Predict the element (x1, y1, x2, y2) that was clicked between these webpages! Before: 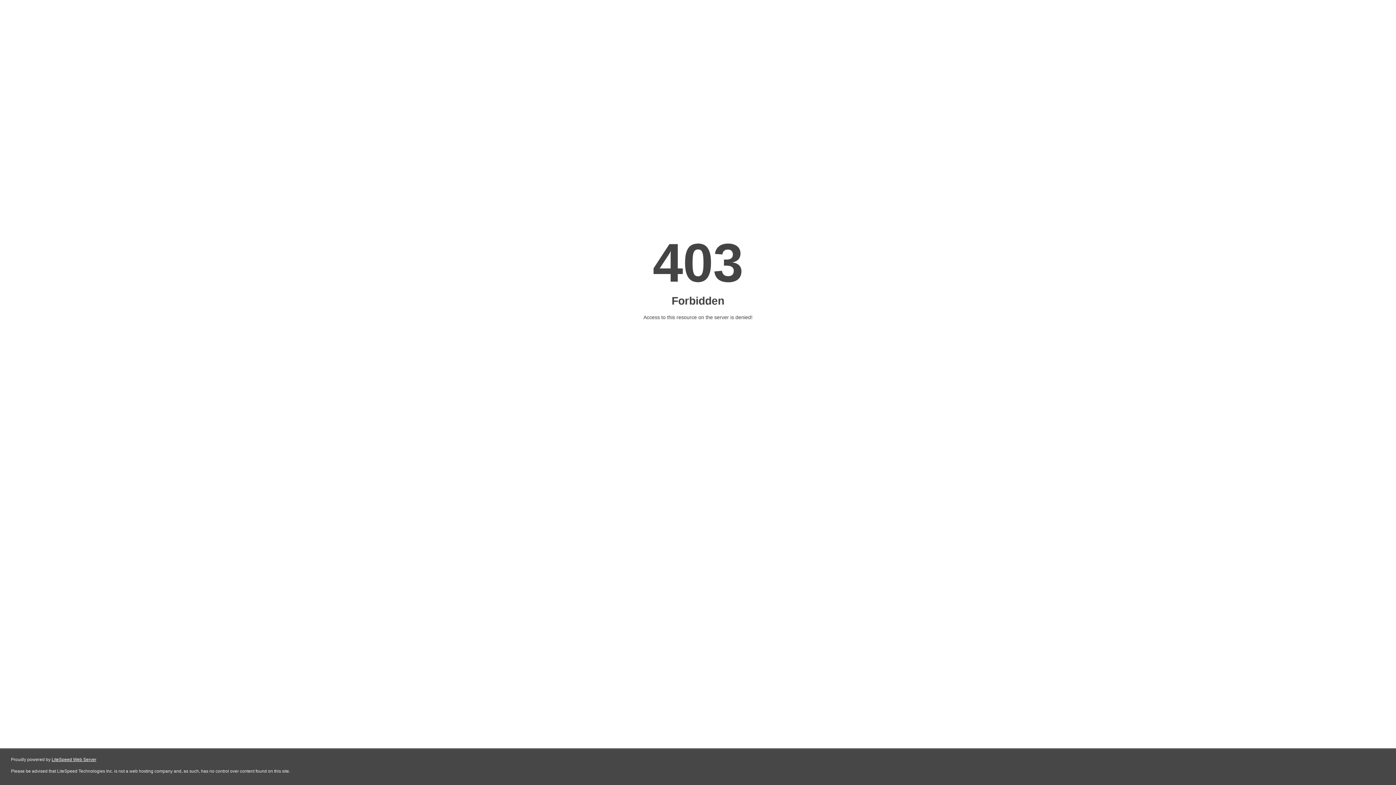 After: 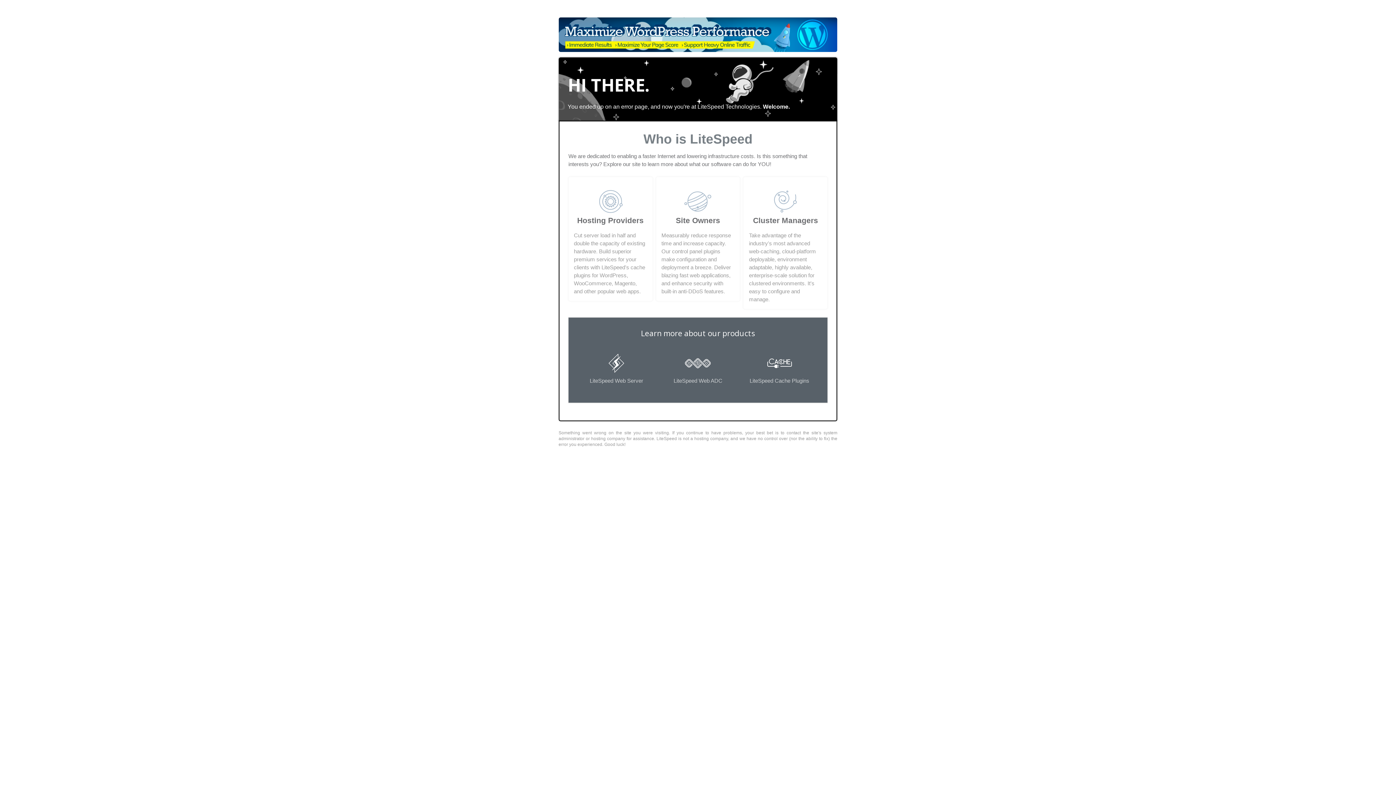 Action: label: LiteSpeed Web Server bbox: (51, 757, 96, 762)